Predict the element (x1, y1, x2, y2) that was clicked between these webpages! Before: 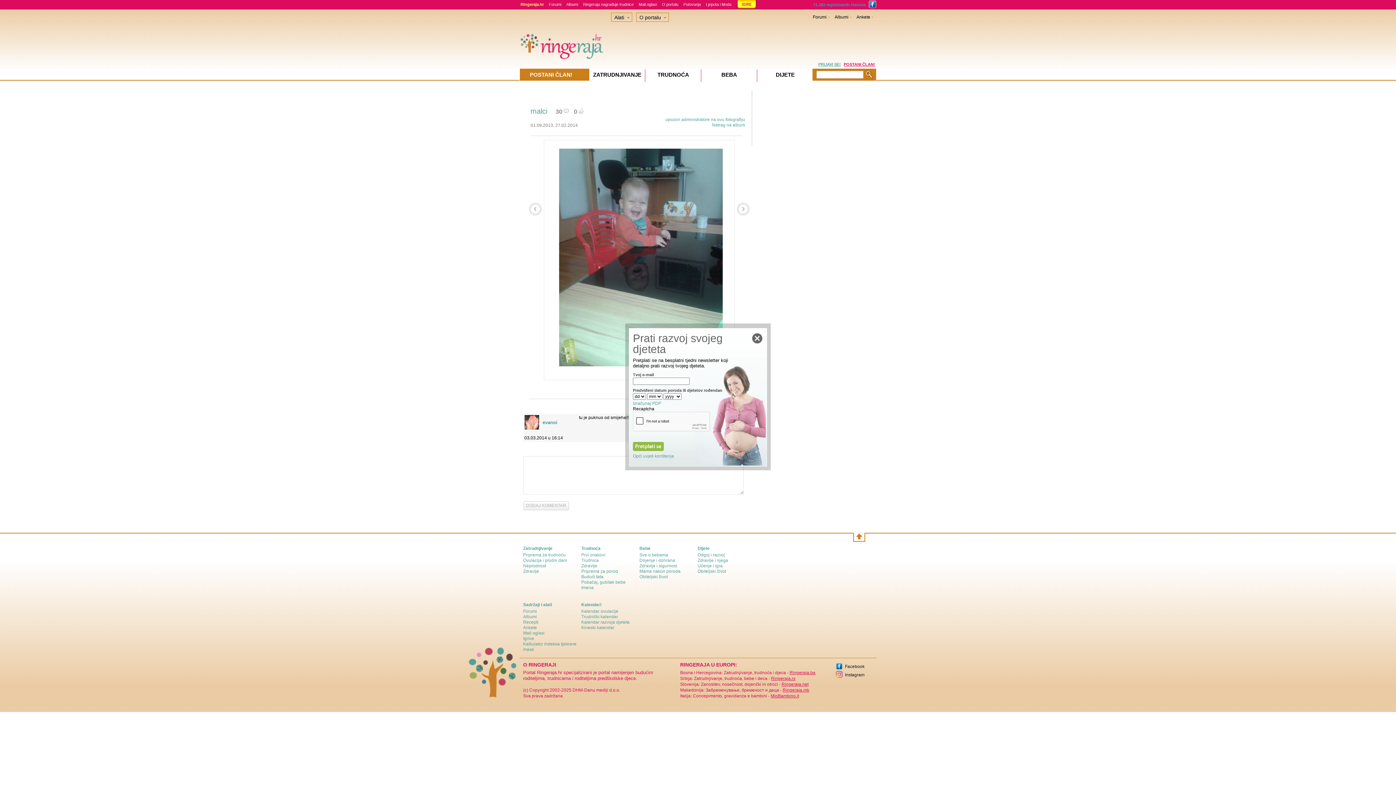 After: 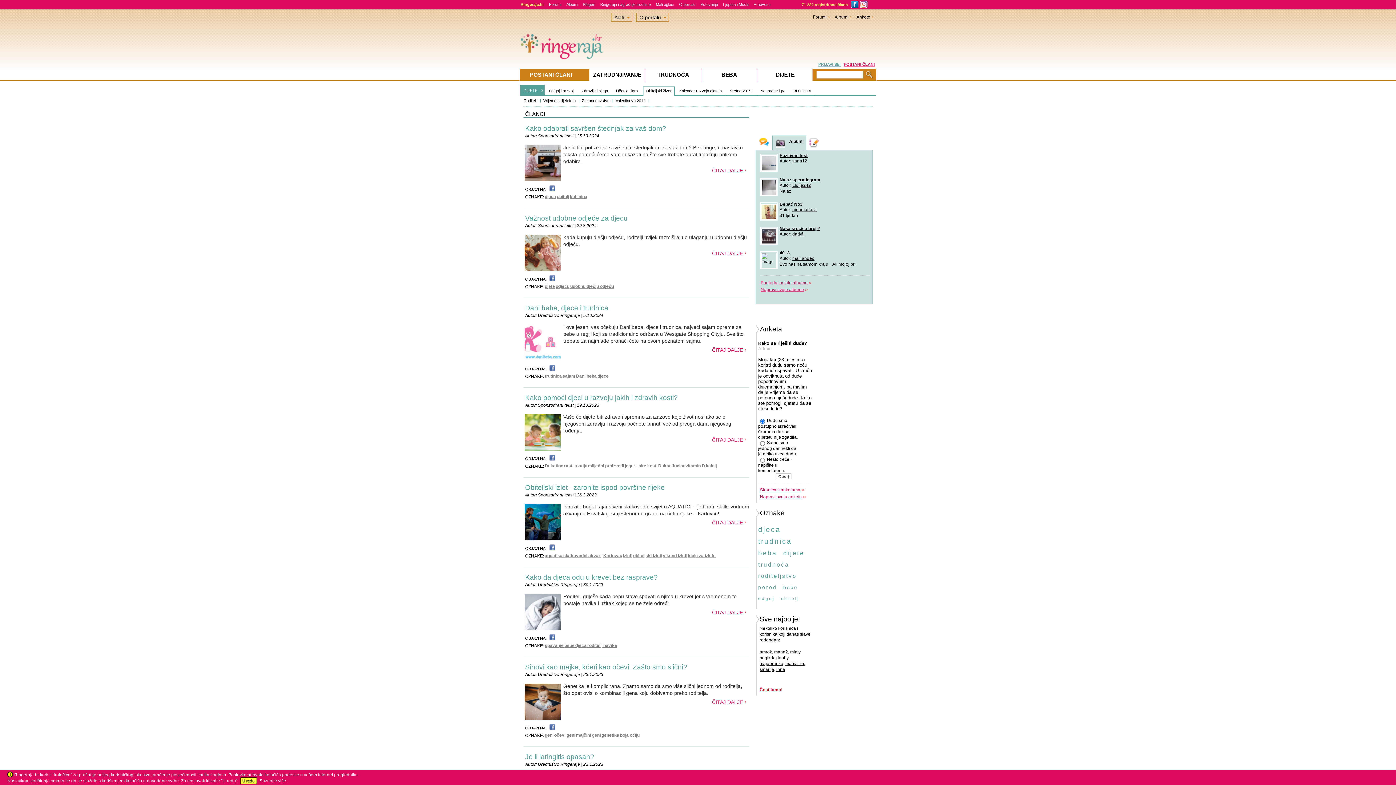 Action: label: Obiteljski život bbox: (697, 569, 726, 574)